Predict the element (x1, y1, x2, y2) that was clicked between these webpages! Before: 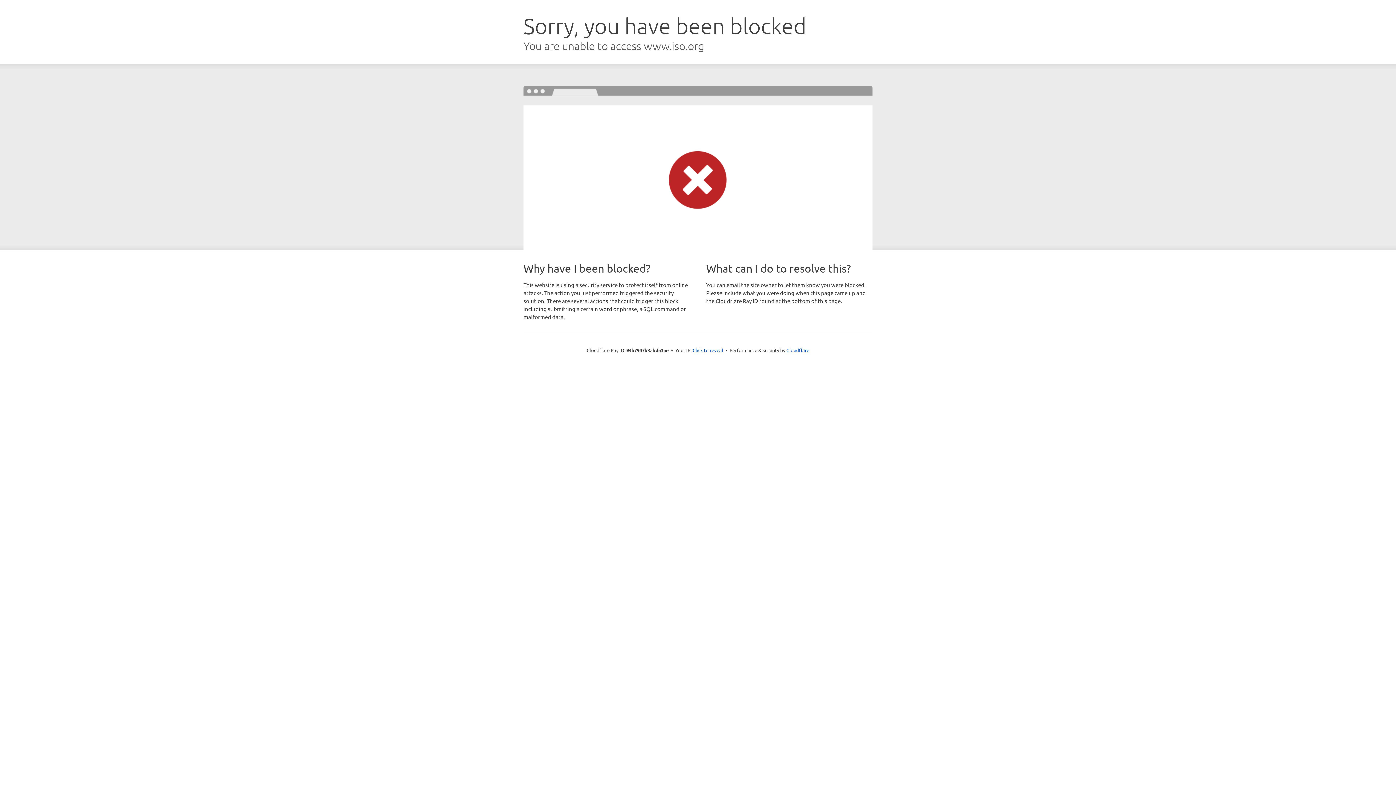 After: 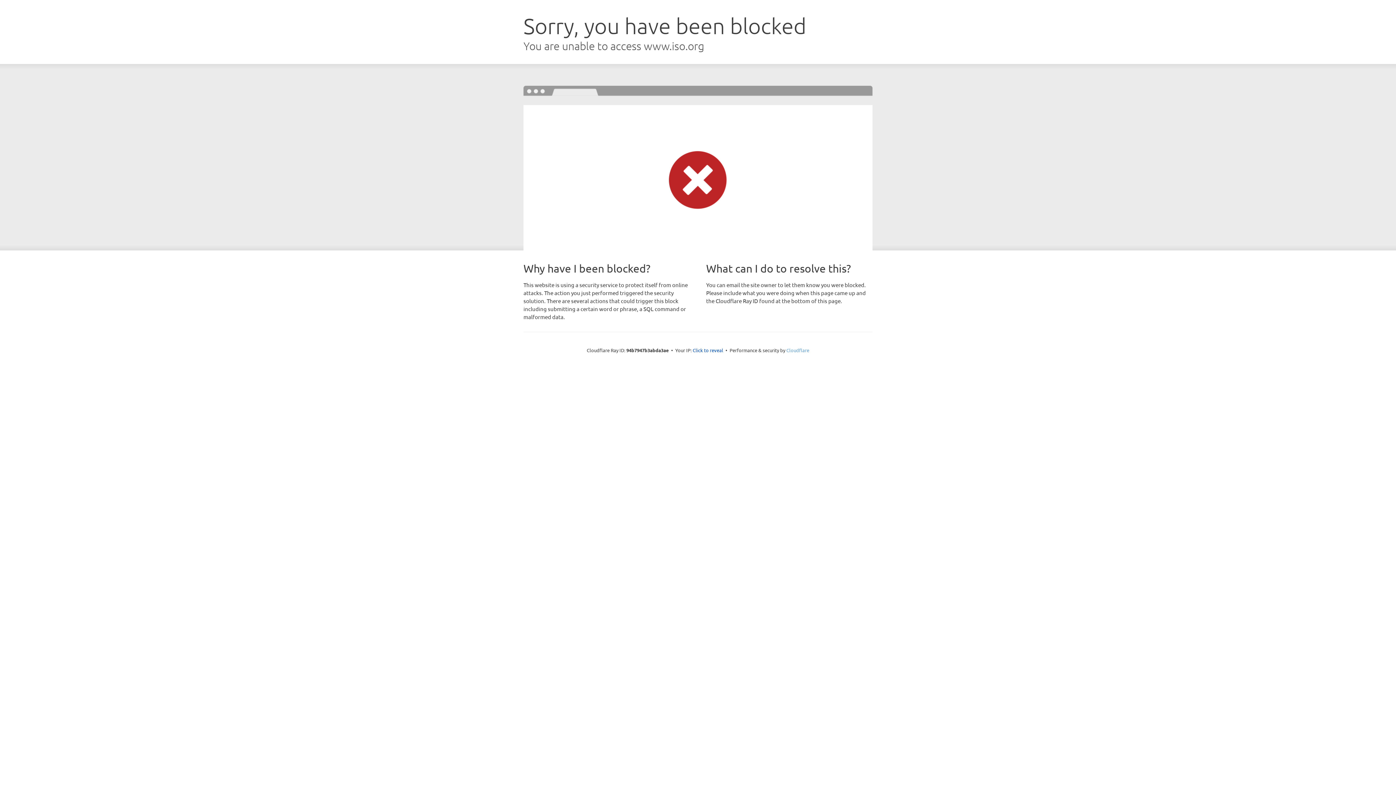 Action: label: Cloudflare bbox: (786, 347, 809, 353)